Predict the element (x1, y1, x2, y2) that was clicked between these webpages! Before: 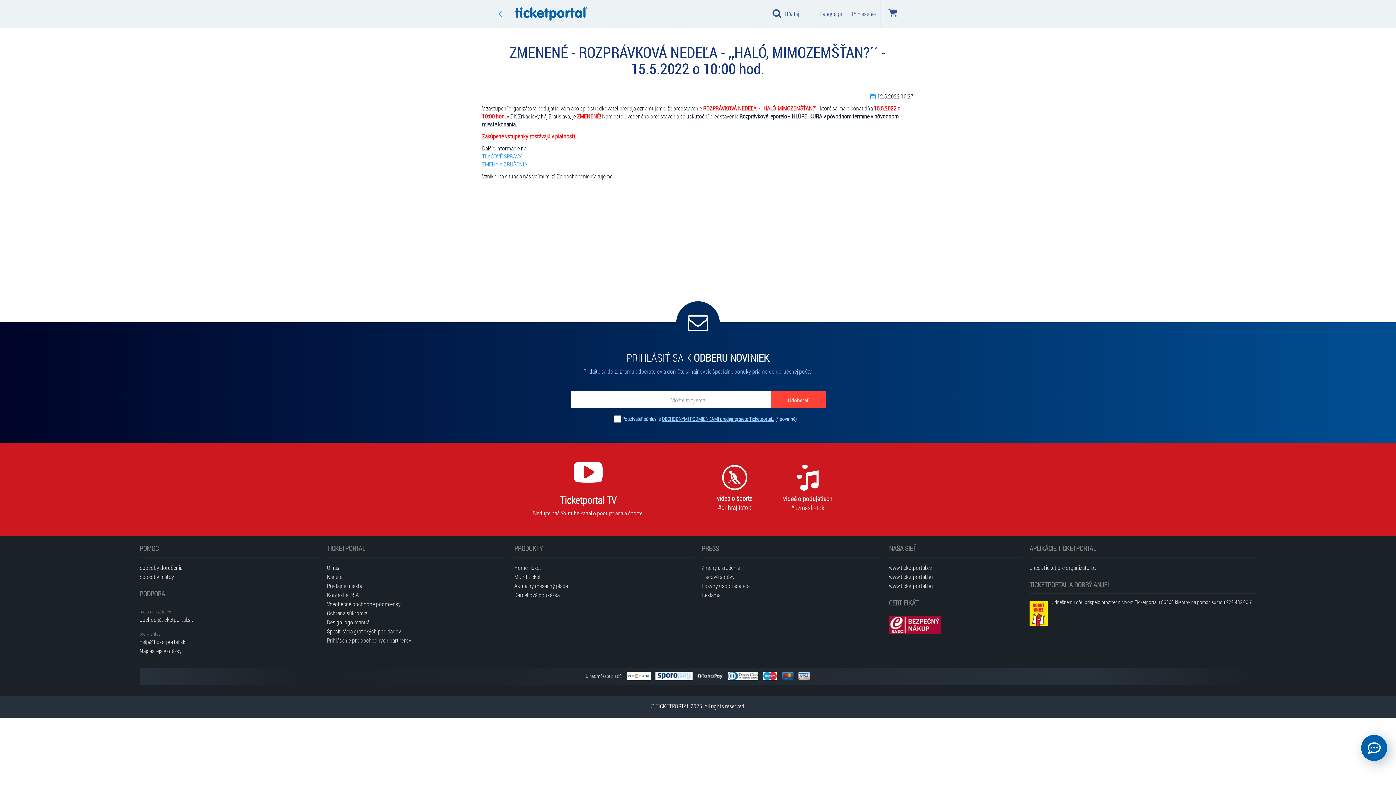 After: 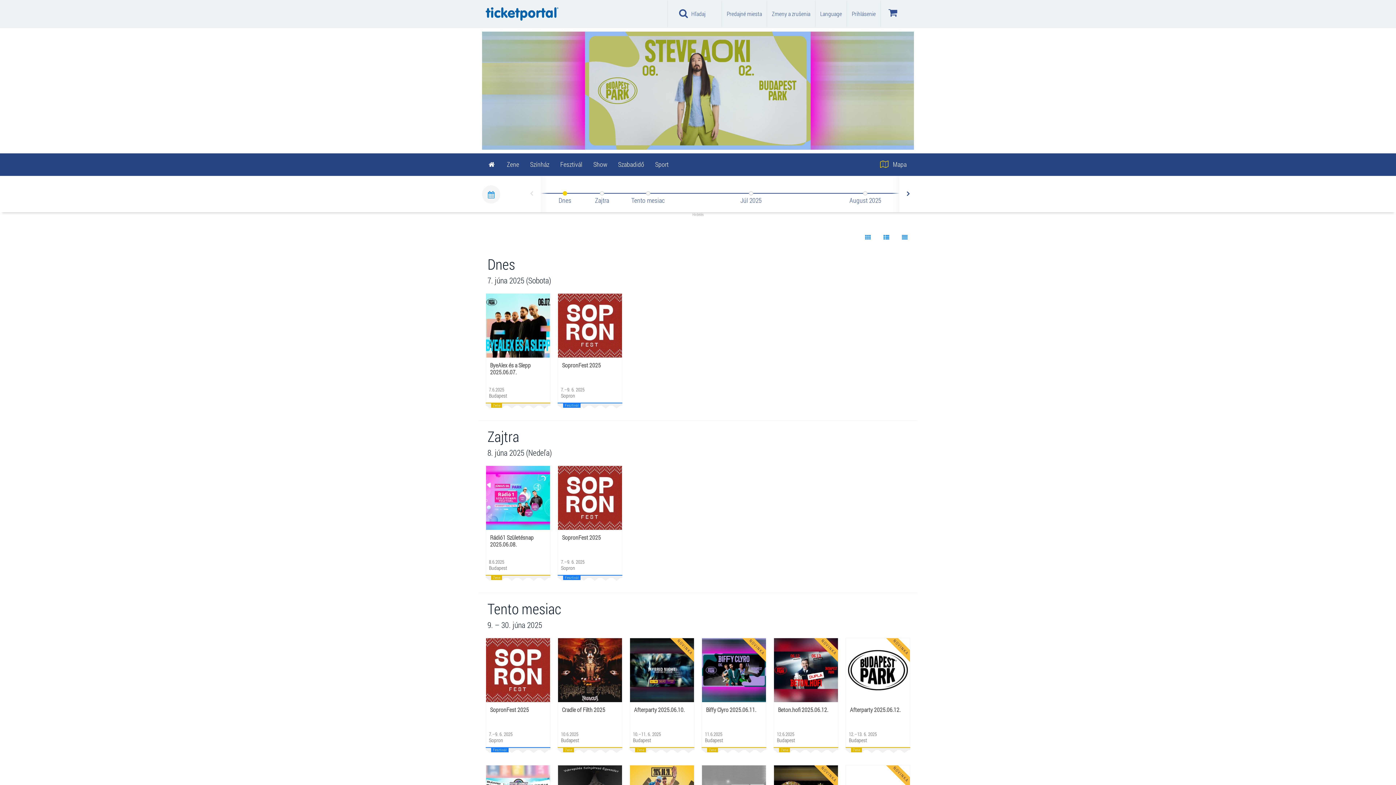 Action: label: www.ticketportal.hu bbox: (889, 572, 1022, 581)